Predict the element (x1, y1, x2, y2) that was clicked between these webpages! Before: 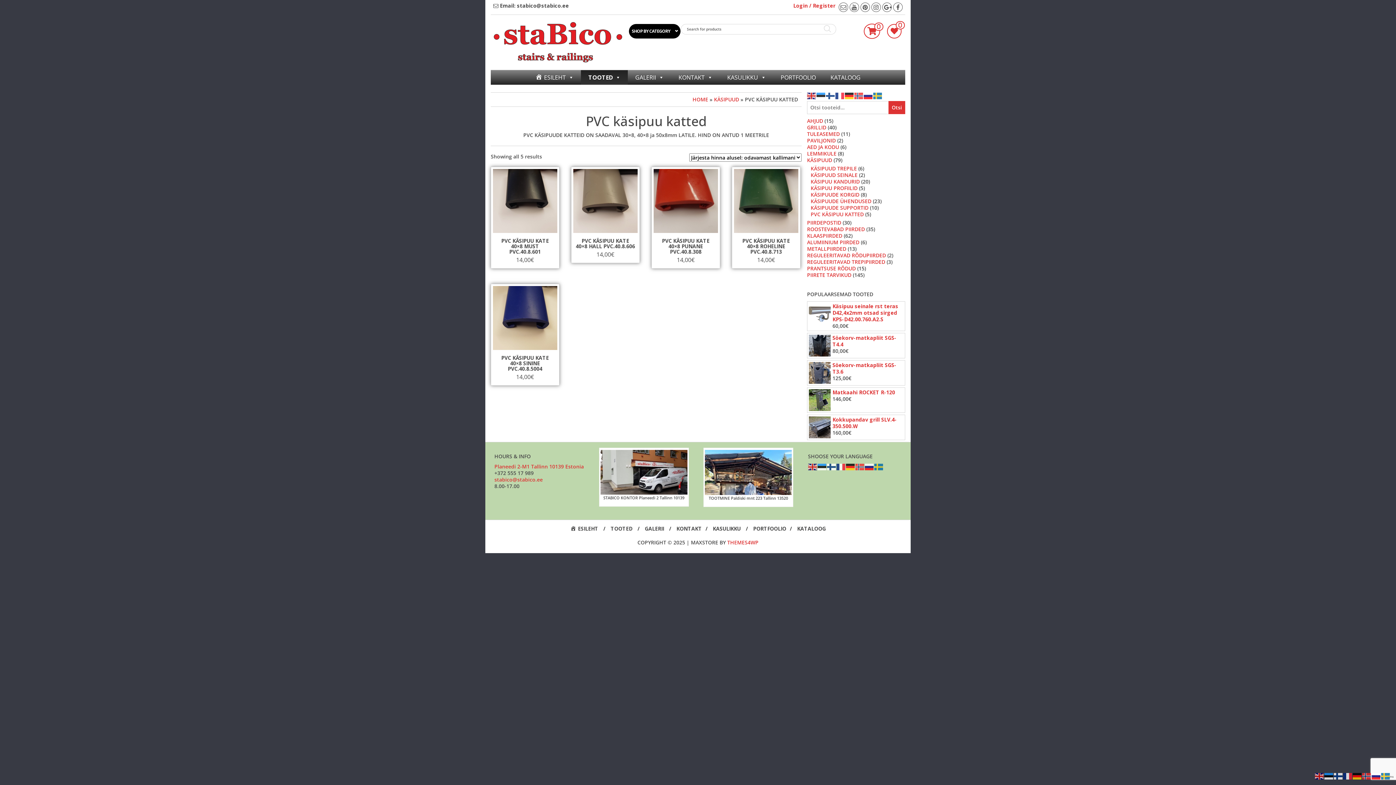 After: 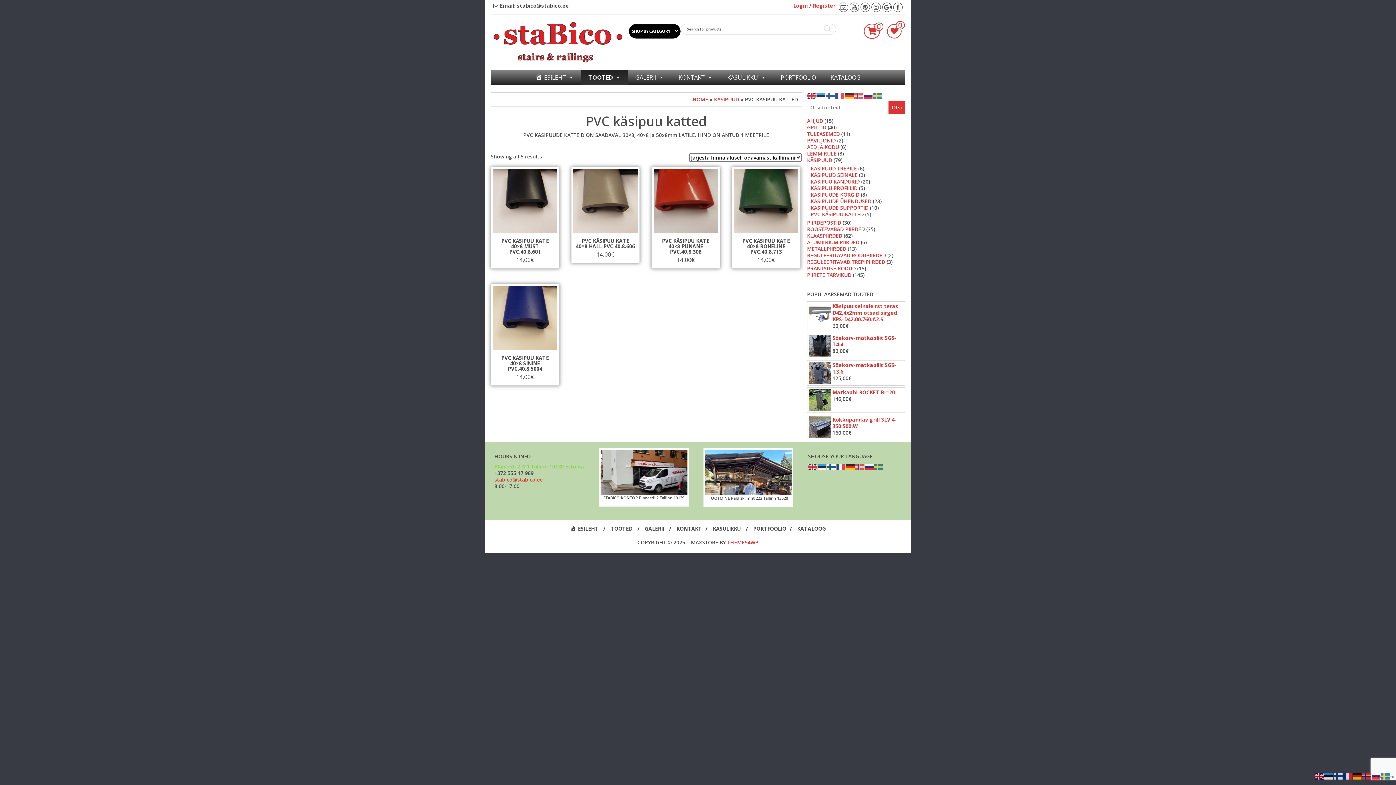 Action: label: Planeedi 2-M1 Tallinn 10139 Estonia bbox: (494, 463, 584, 470)